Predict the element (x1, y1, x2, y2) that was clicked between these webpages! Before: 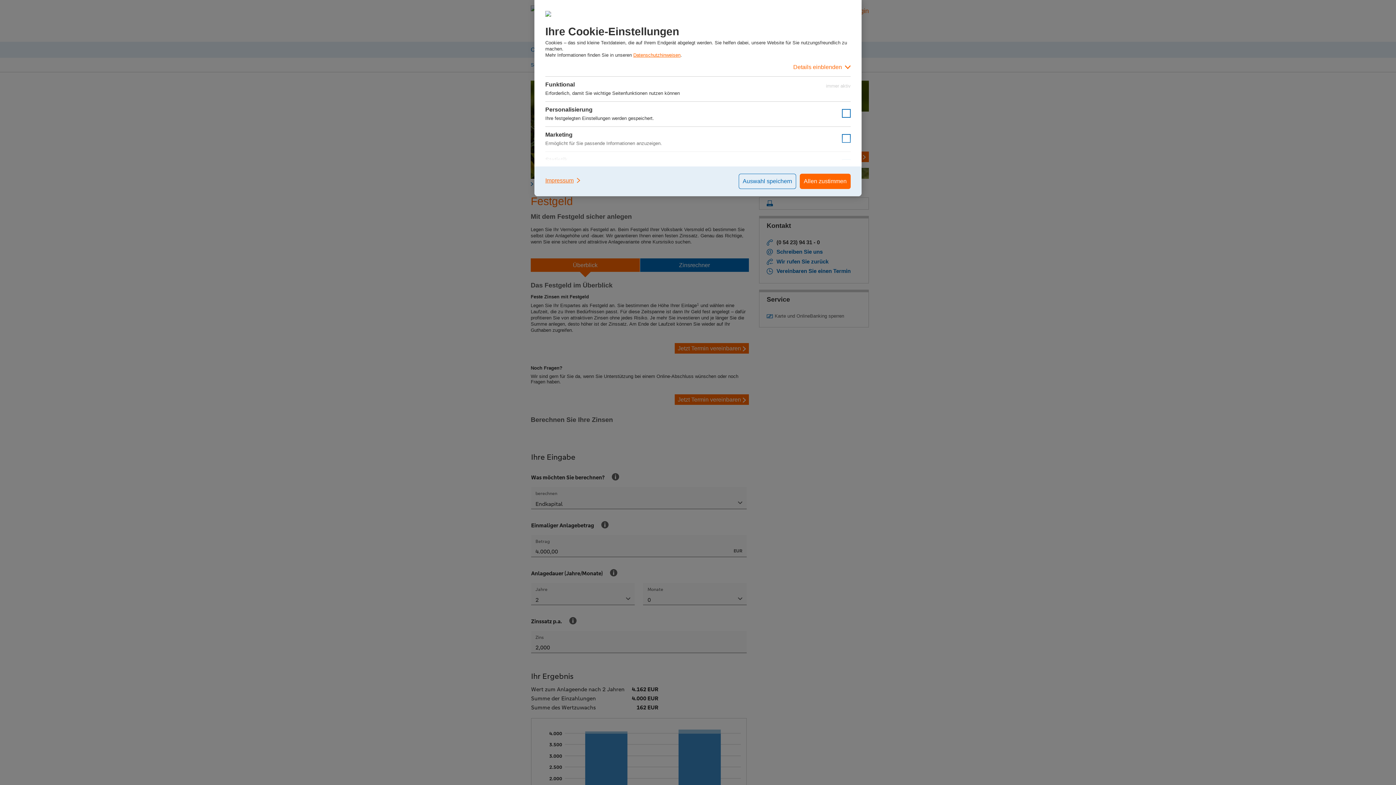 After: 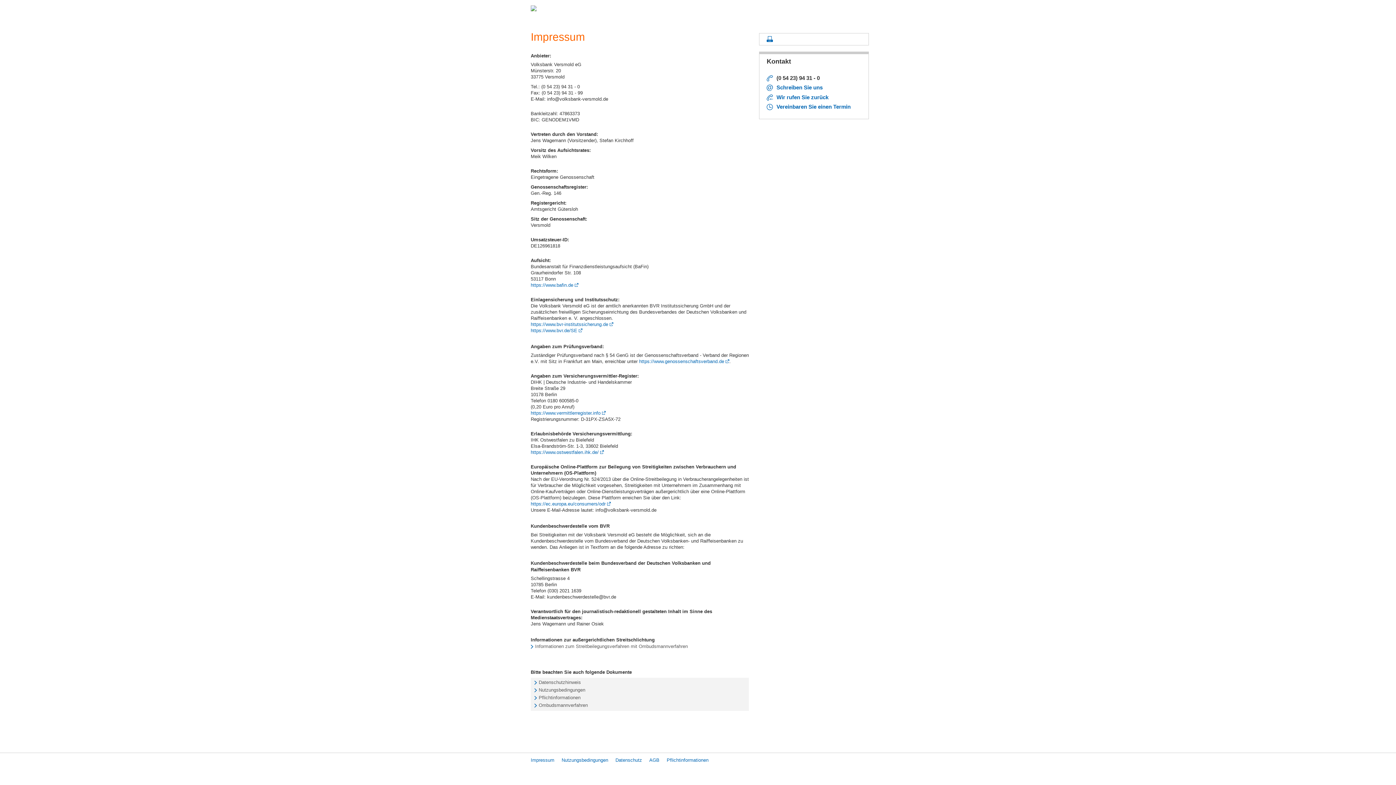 Action: bbox: (545, 173, 581, 187) label: Impressum